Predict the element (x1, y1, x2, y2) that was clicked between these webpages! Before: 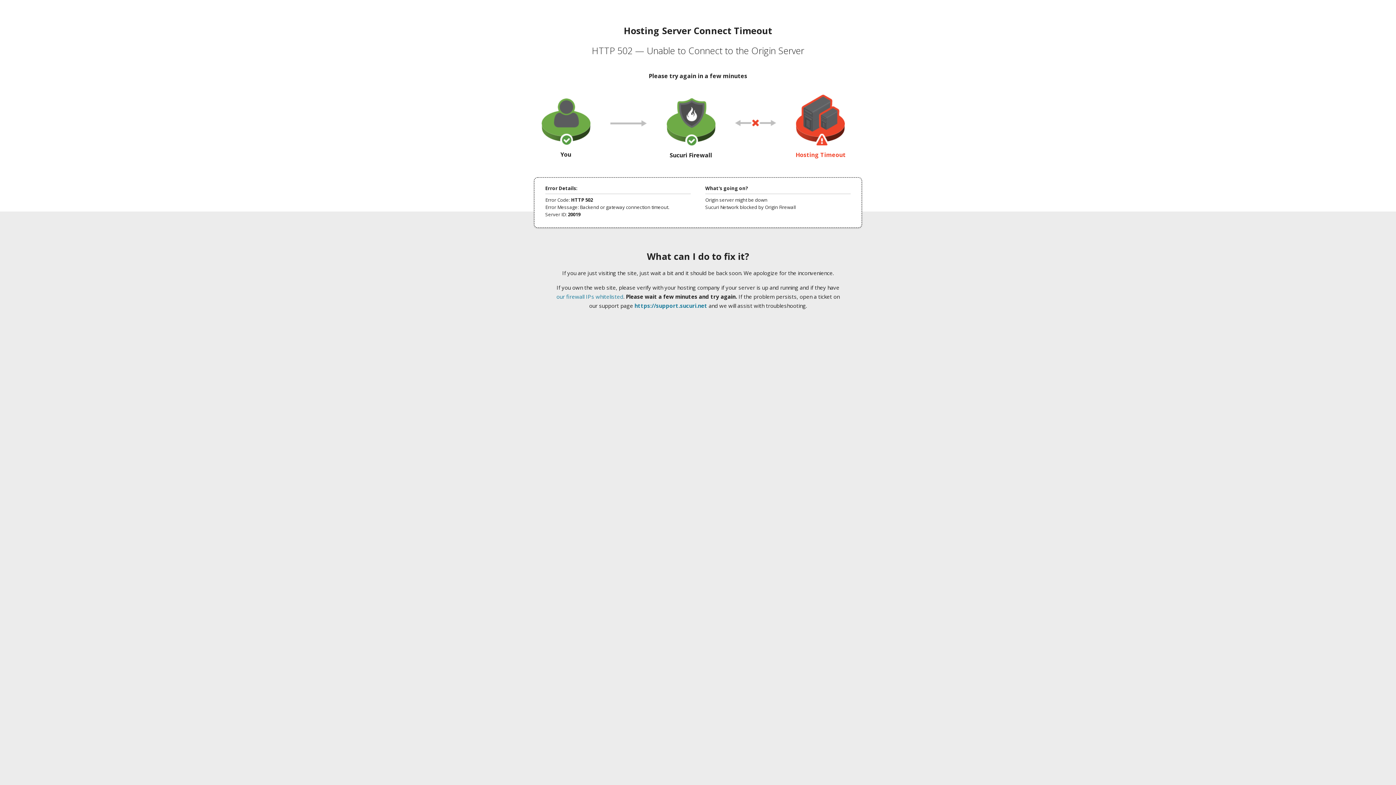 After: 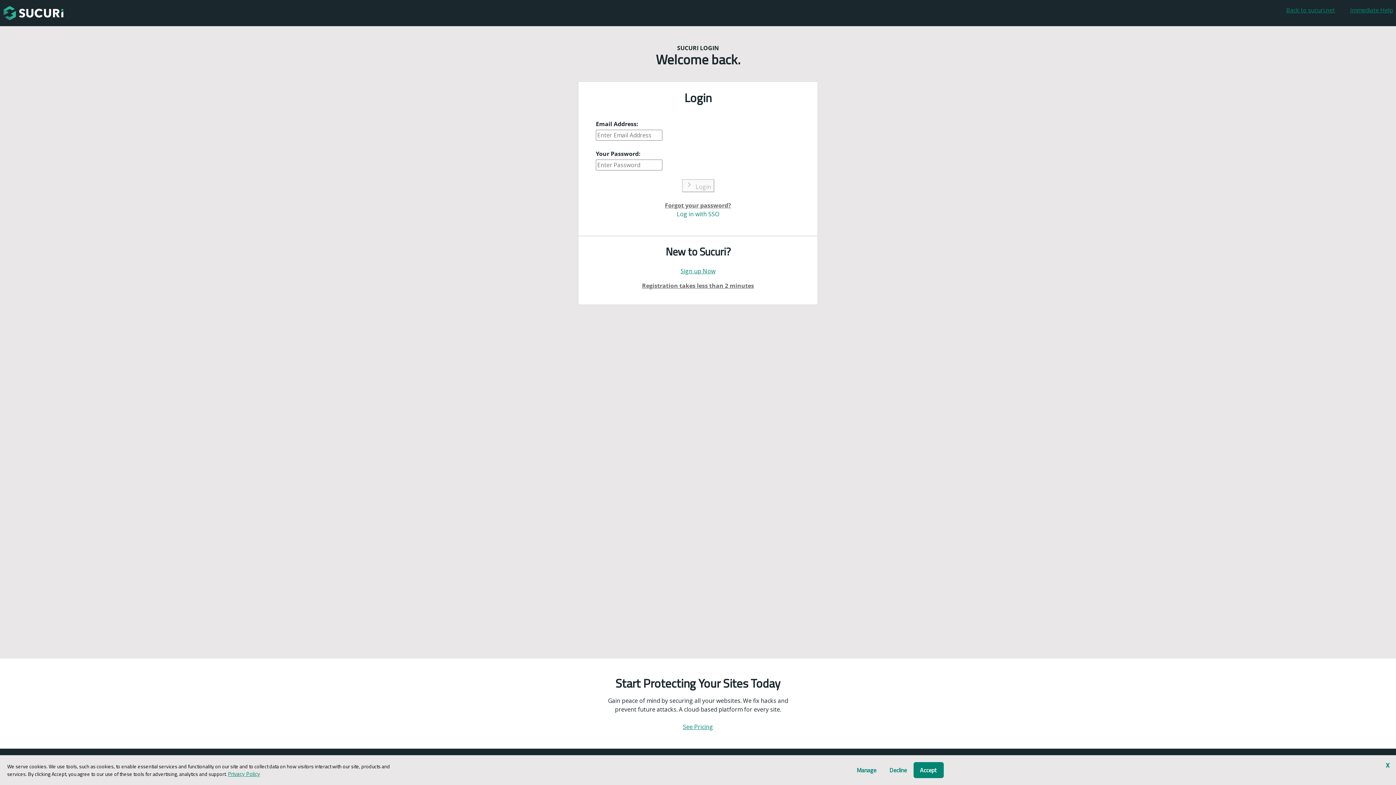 Action: label: https://support.sucuri.net bbox: (634, 302, 707, 309)